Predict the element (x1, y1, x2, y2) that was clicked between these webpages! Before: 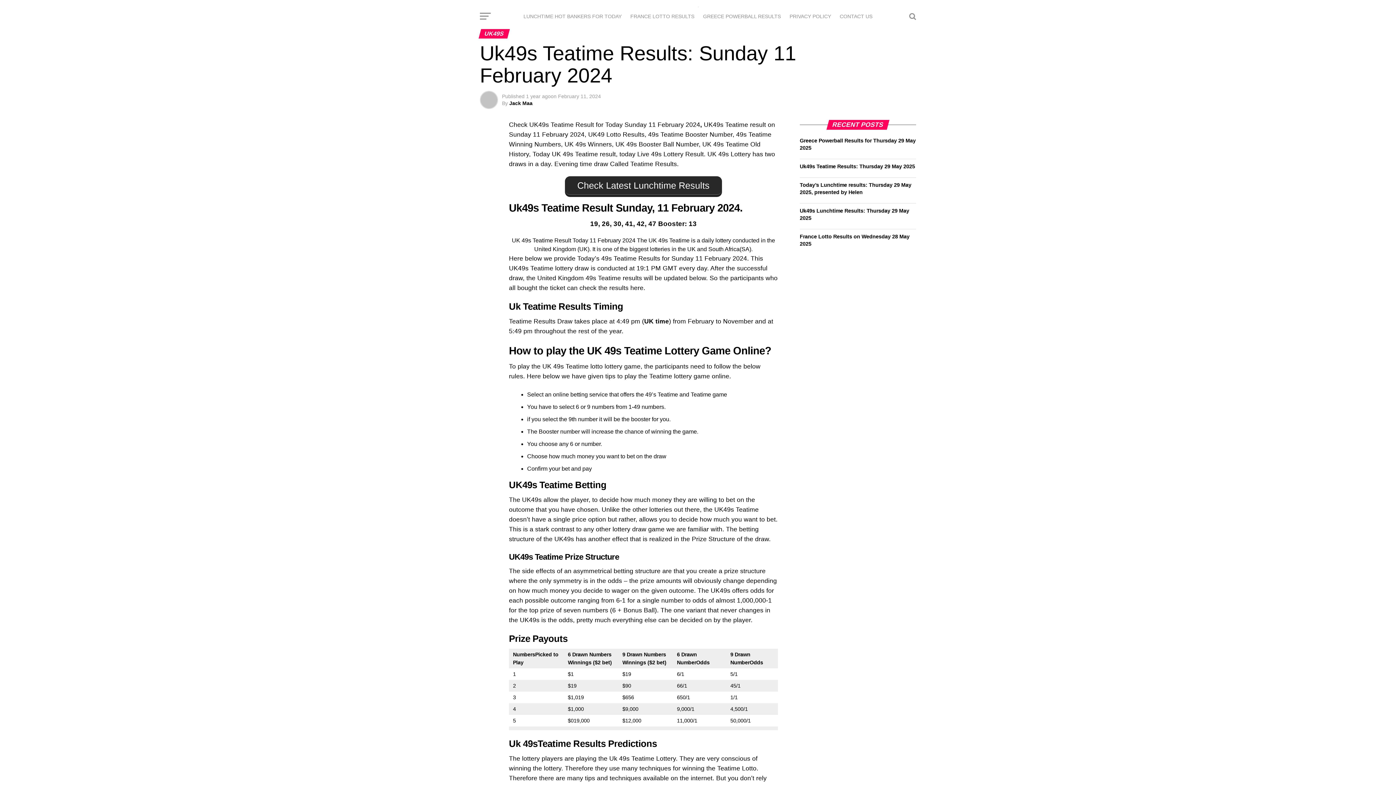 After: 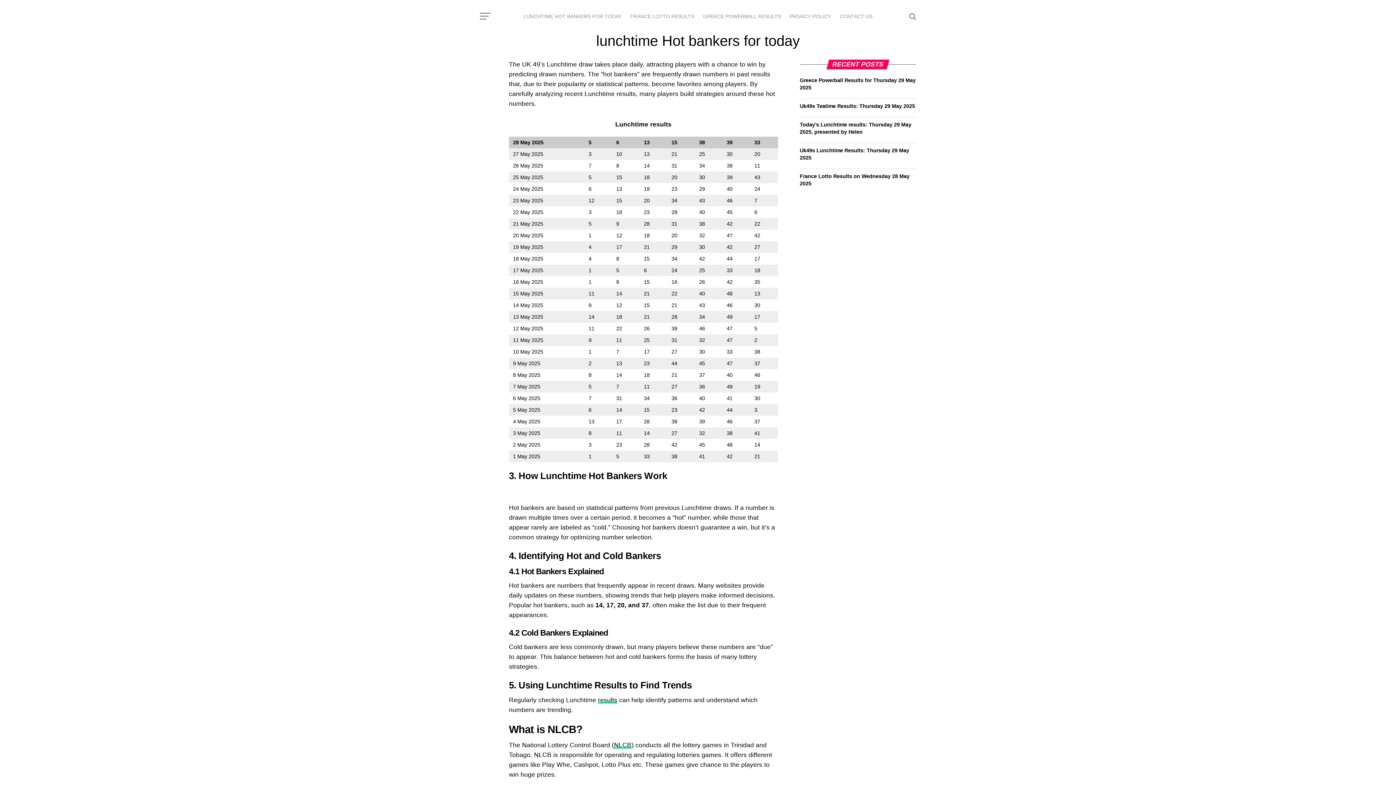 Action: label: LUNCHTIME HOT BANKERS FOR TODAY bbox: (519, 7, 626, 25)